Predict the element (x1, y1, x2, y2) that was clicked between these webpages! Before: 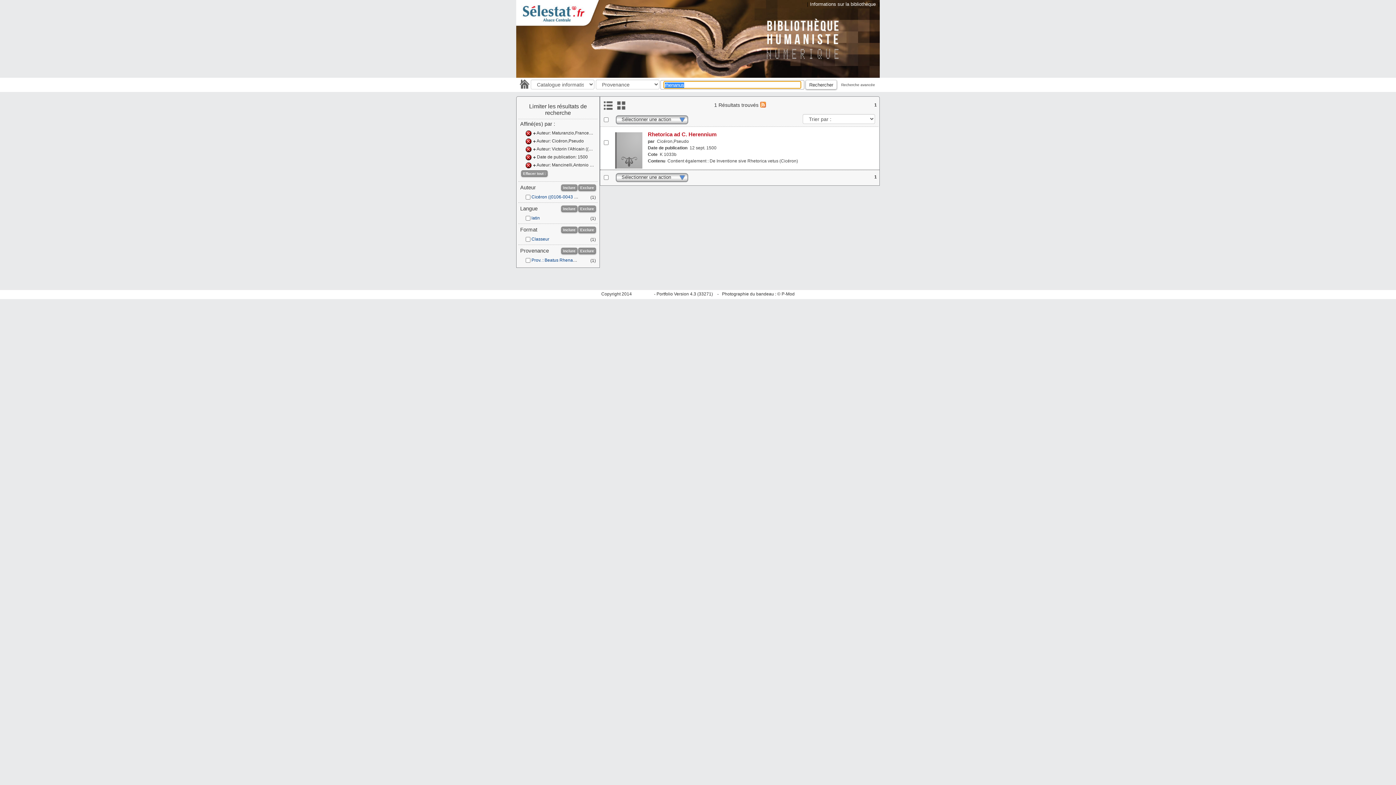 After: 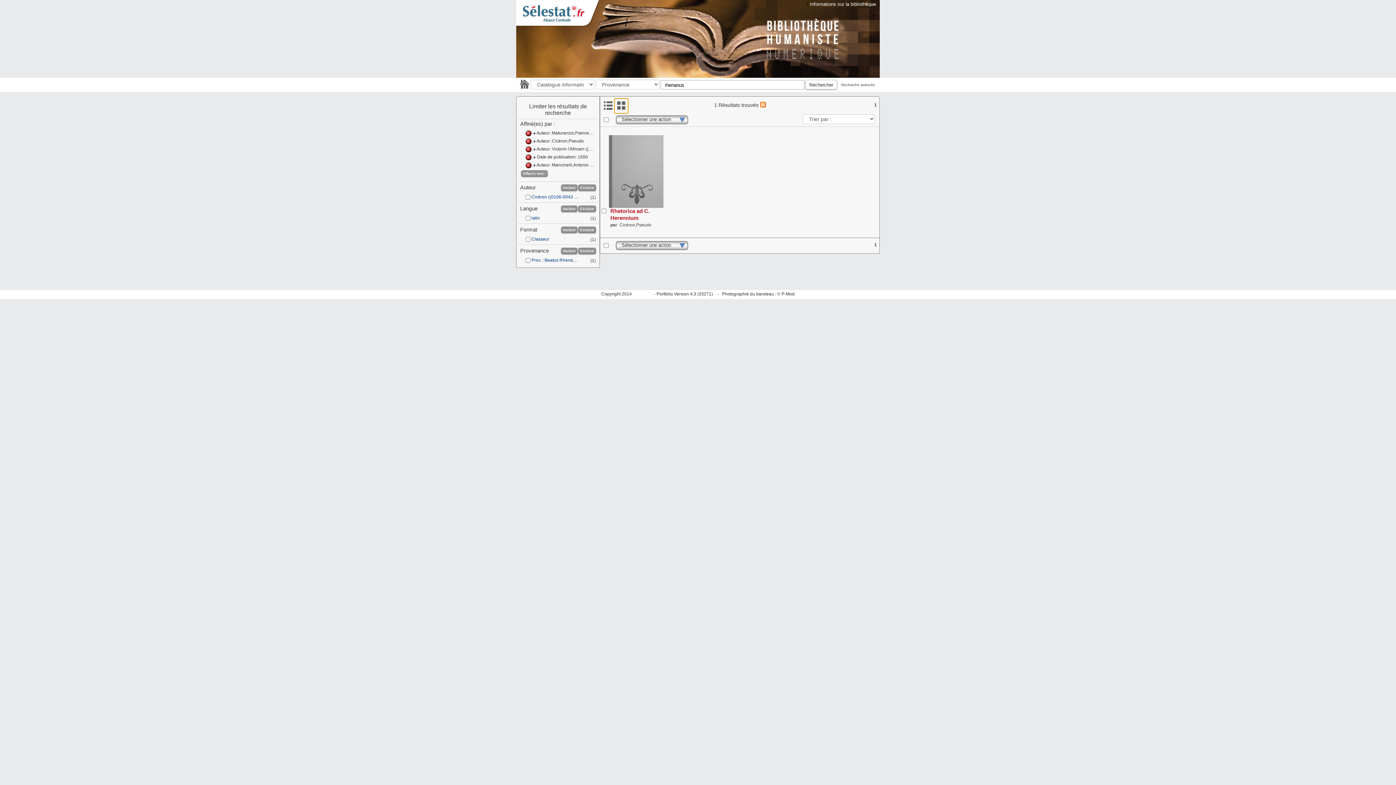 Action: bbox: (614, 108, 628, 113)